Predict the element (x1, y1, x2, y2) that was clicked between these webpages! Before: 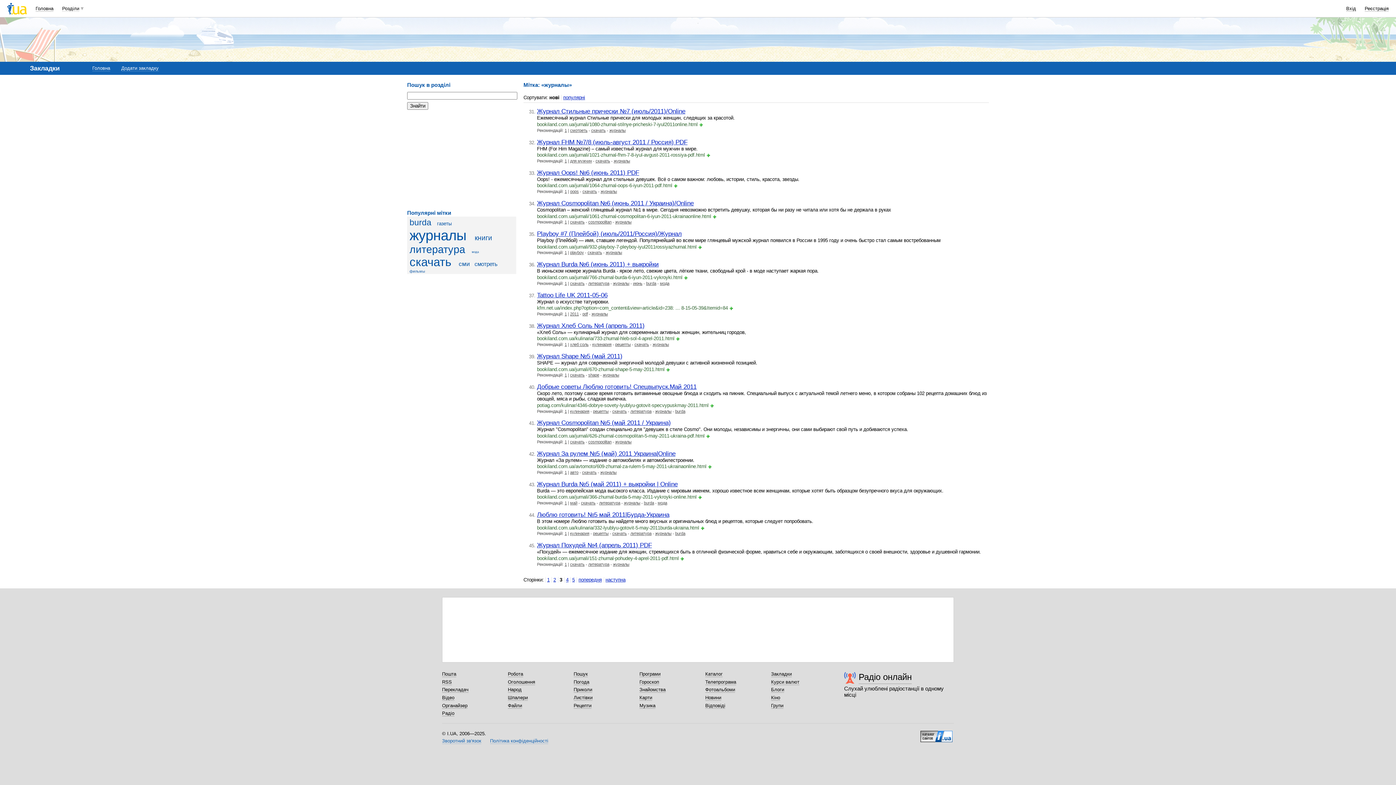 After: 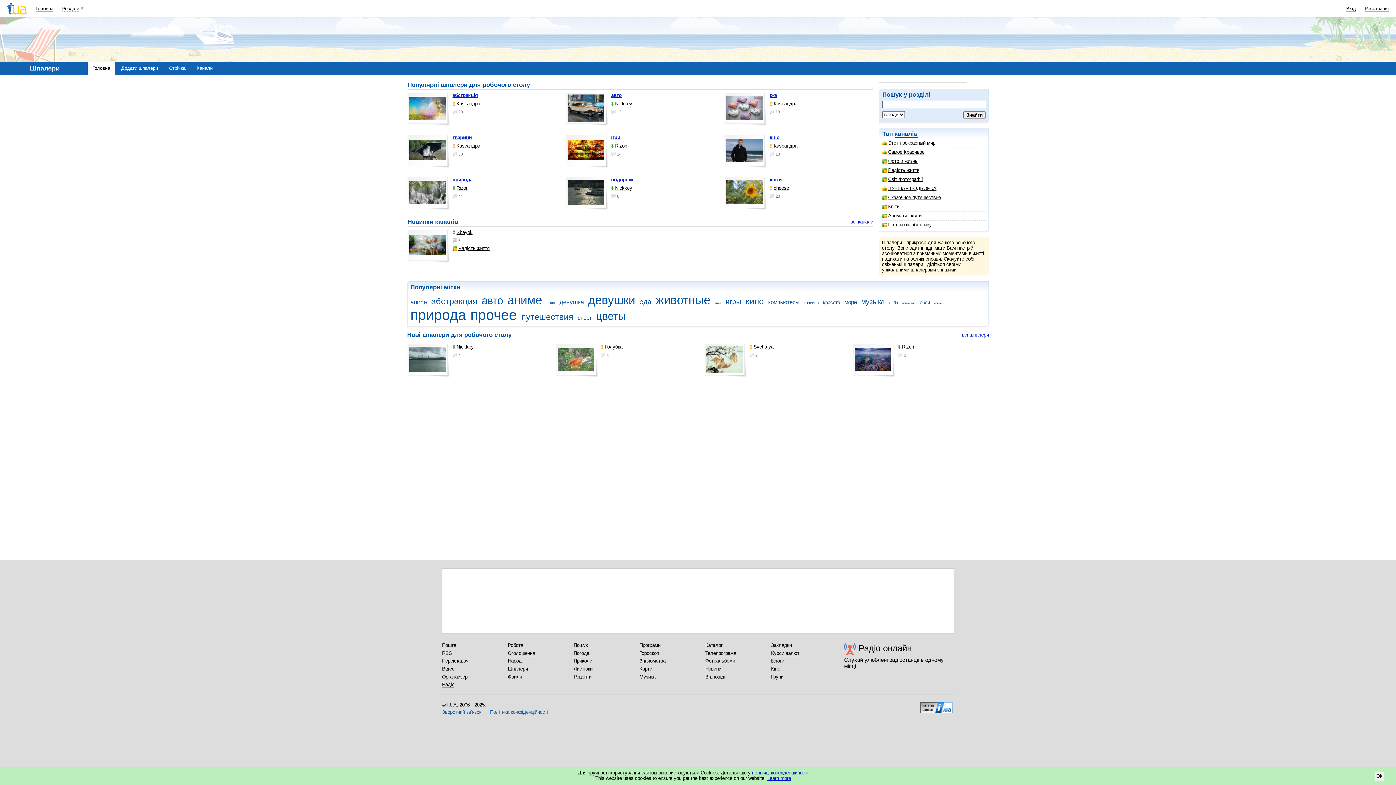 Action: bbox: (508, 695, 528, 701) label: Шпалери